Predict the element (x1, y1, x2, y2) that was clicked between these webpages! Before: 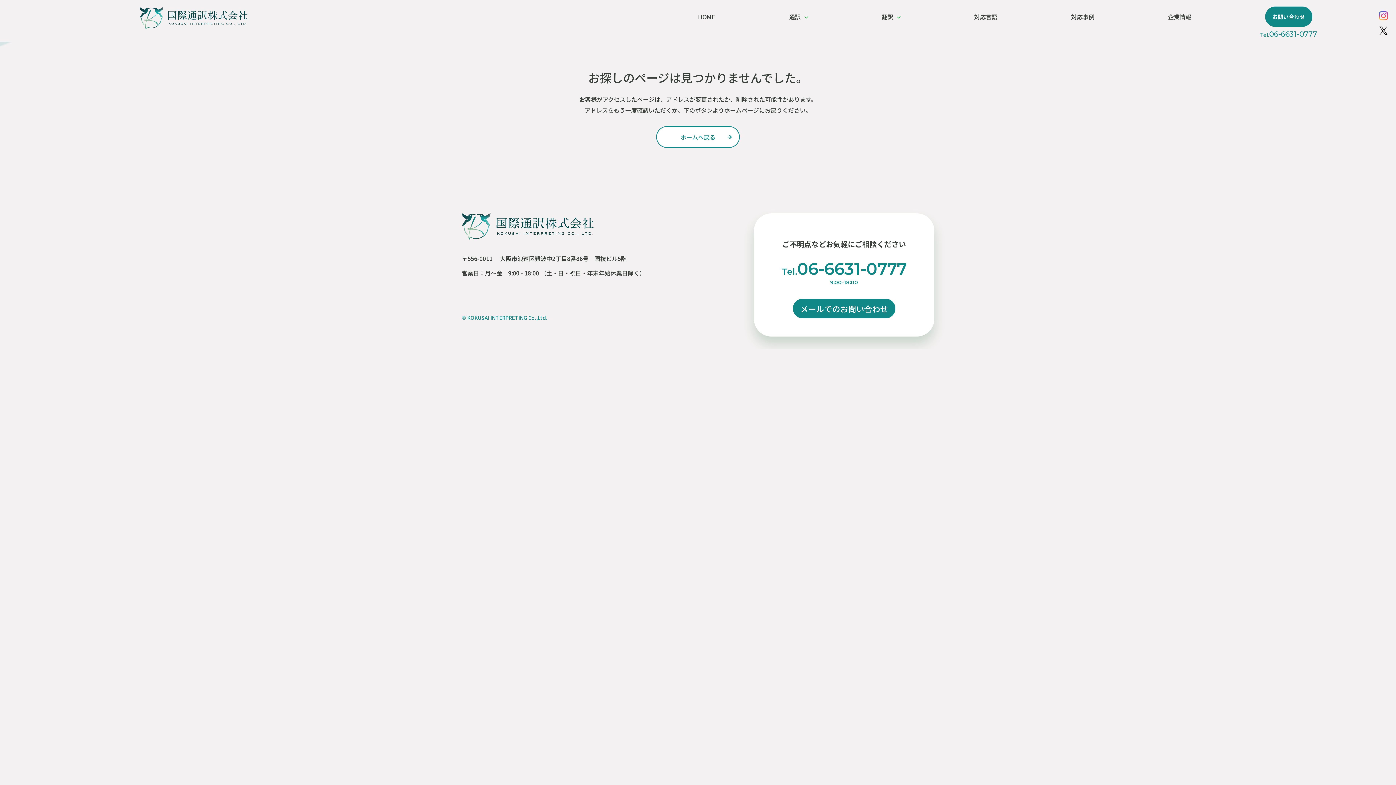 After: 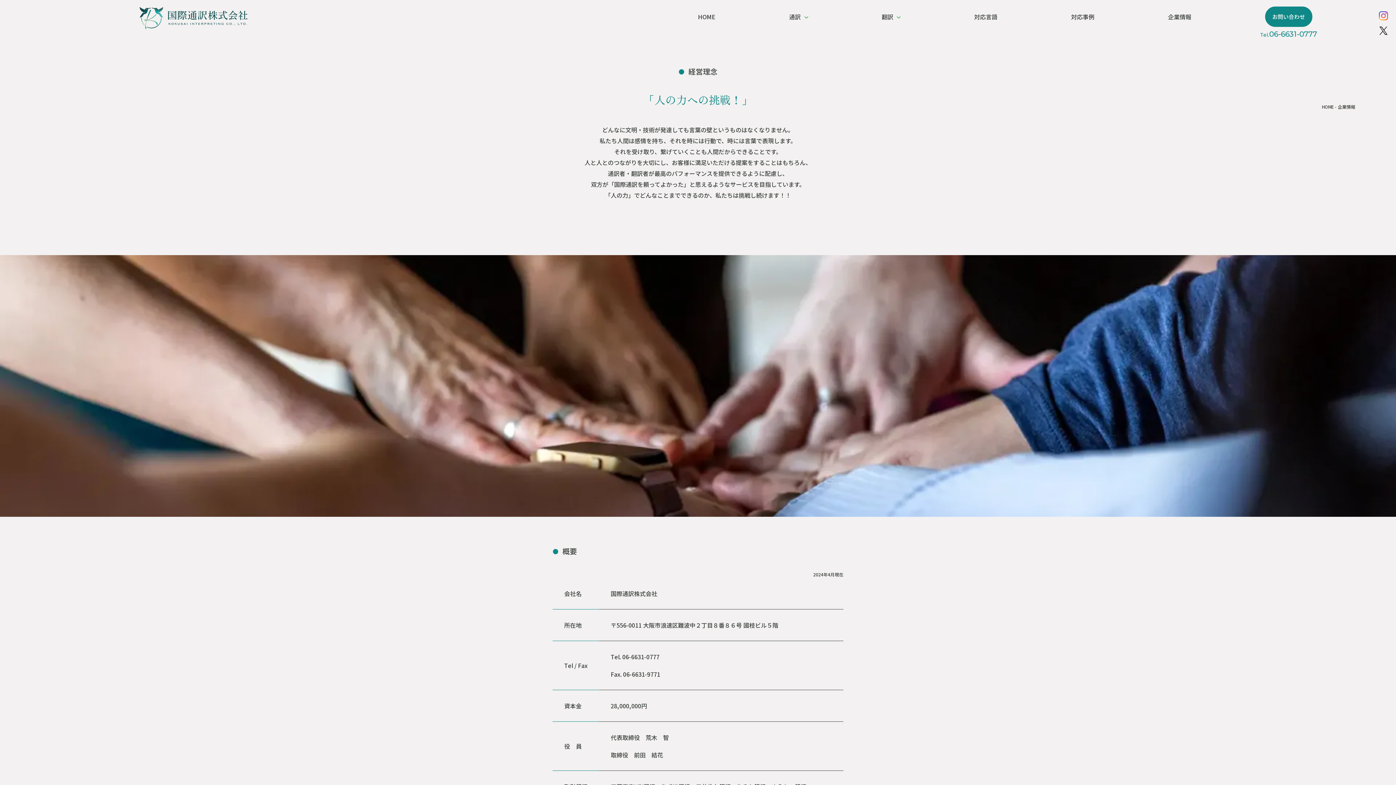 Action: bbox: (1168, 5, 1191, 27) label: 企業情報